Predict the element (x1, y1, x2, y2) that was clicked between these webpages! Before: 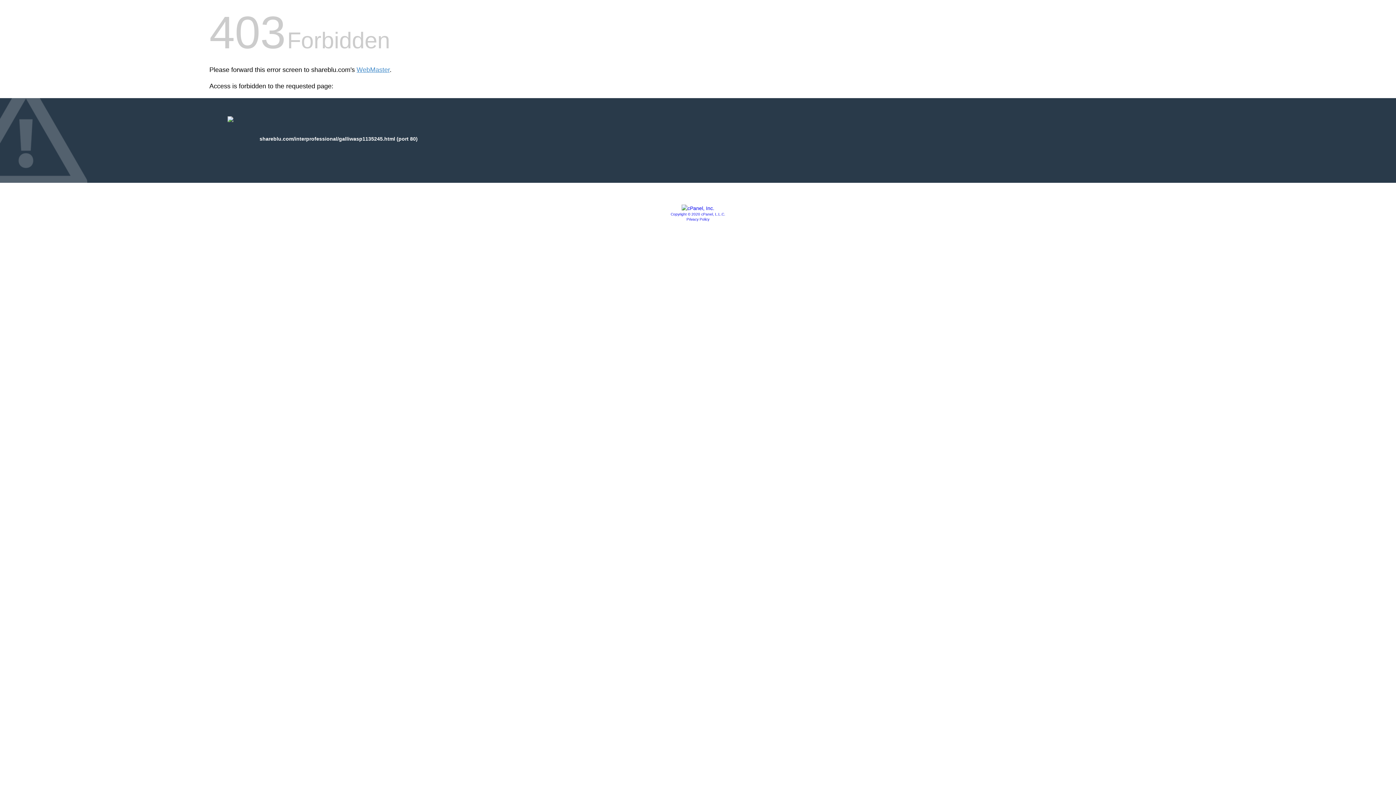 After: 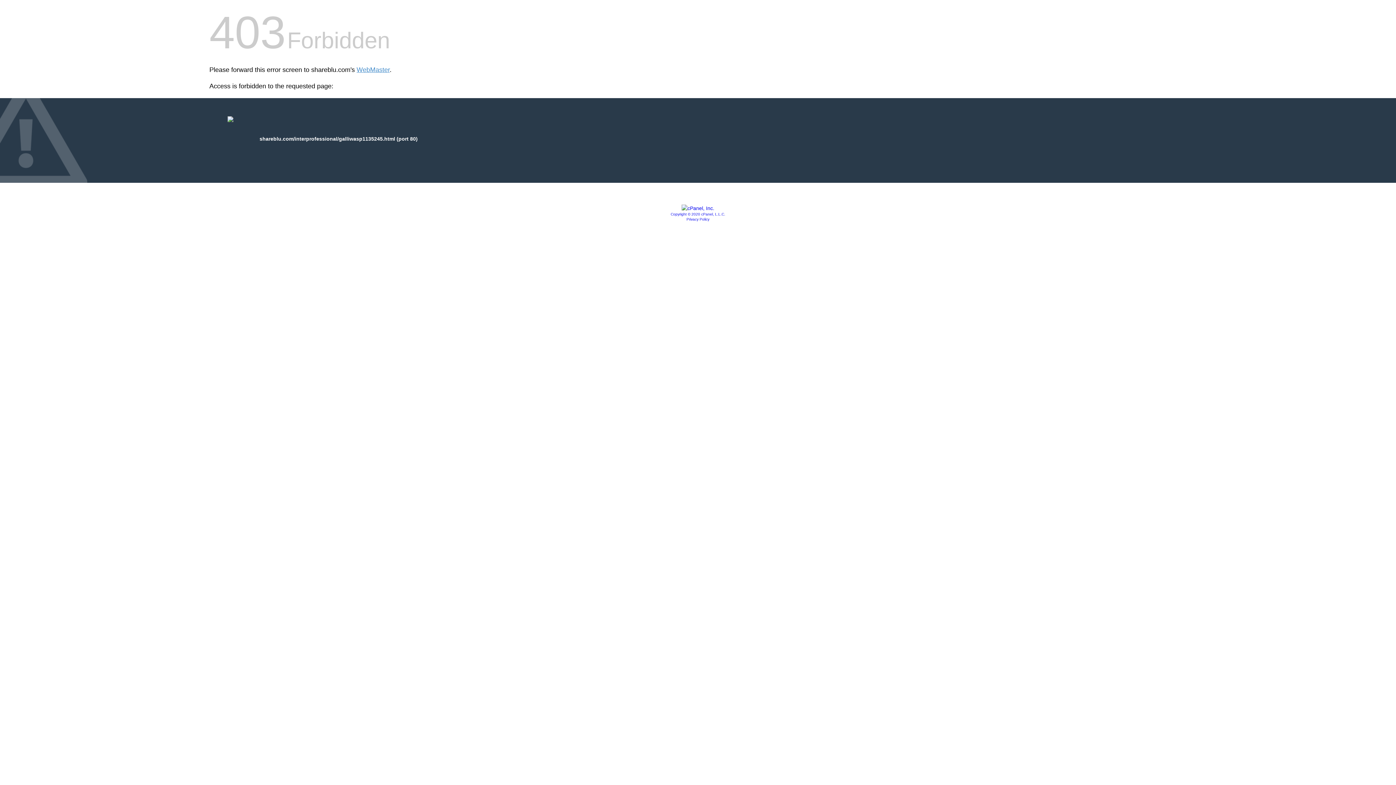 Action: label: Copyright © 2020 cPanel, L.L.C. bbox: (670, 212, 725, 216)